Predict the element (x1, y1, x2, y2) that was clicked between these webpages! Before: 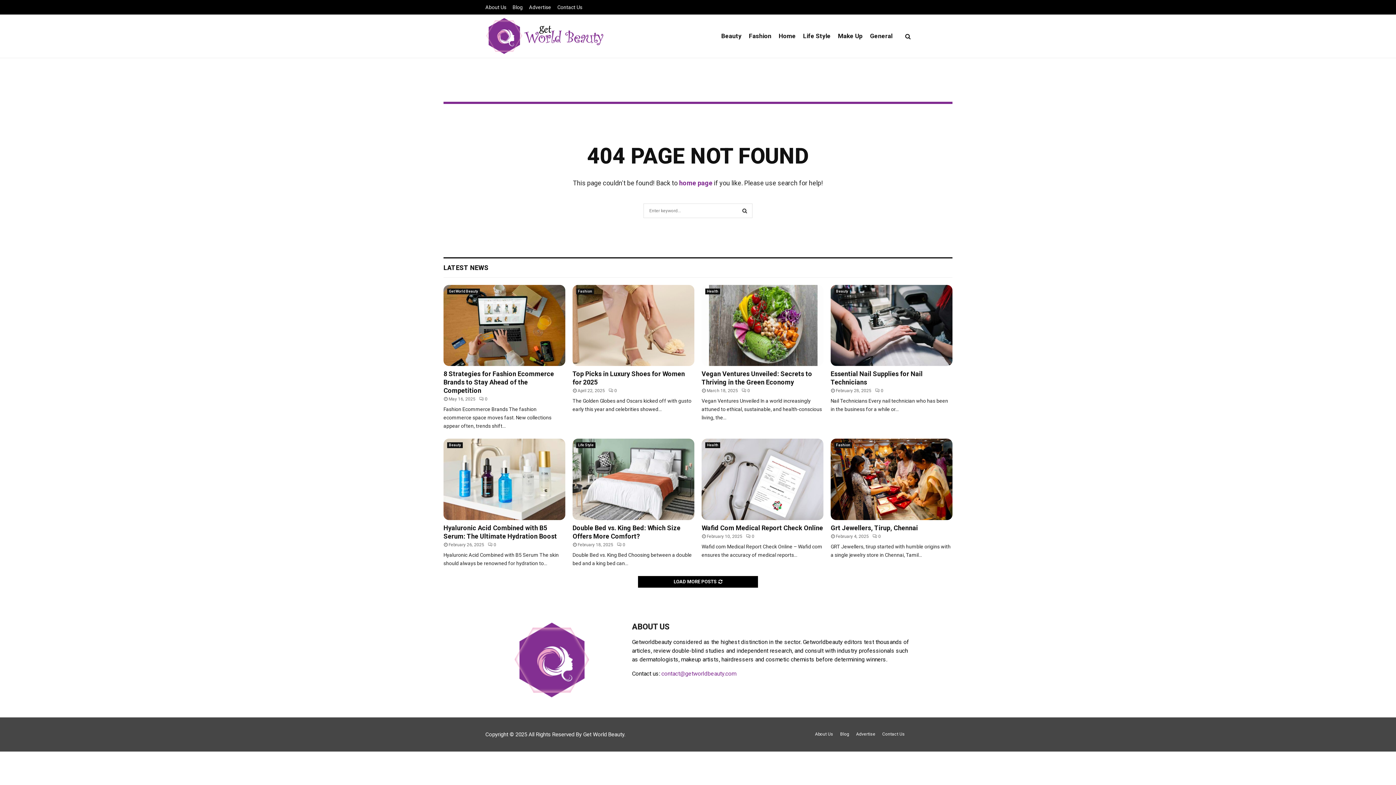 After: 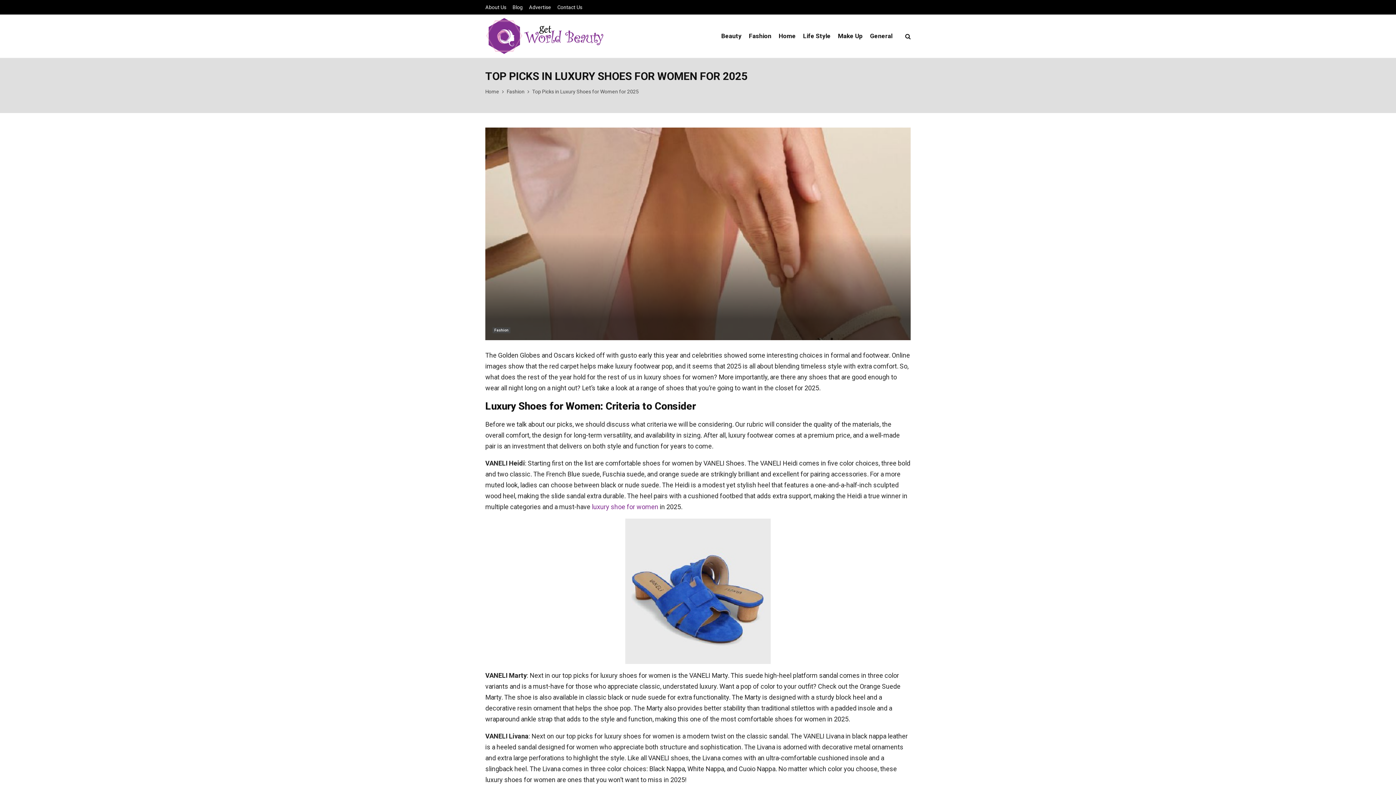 Action: bbox: (608, 388, 617, 393) label: 0